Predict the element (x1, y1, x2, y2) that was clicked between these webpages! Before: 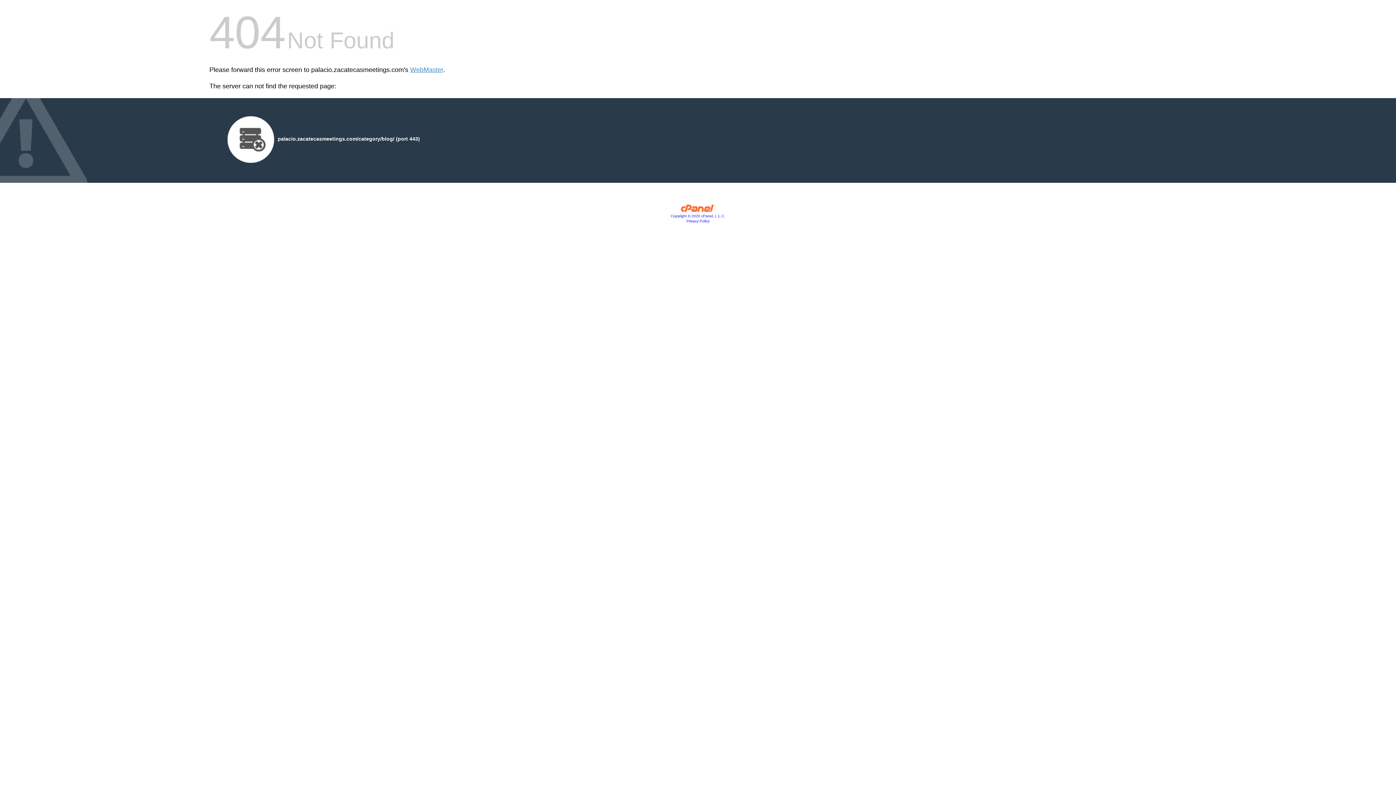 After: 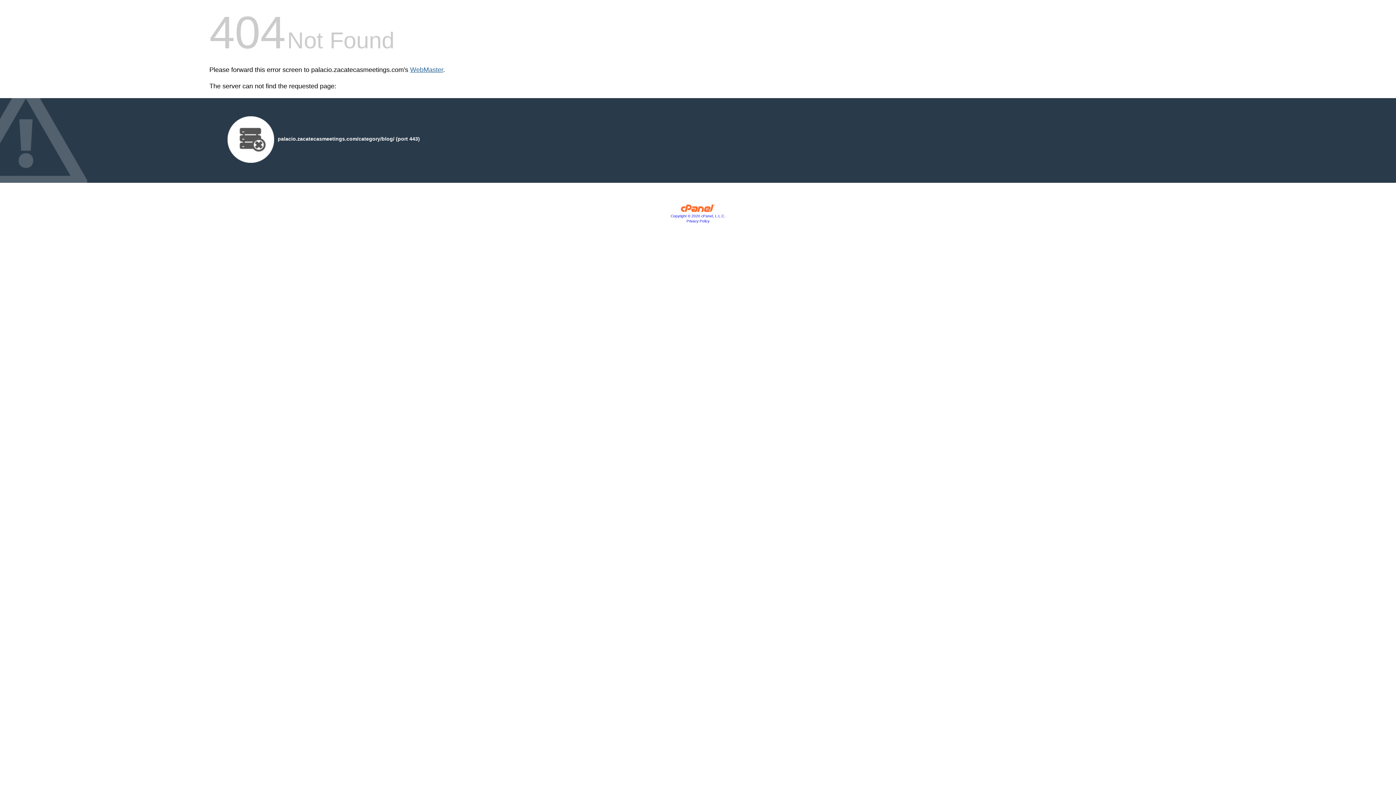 Action: label: WebMaster bbox: (410, 66, 443, 73)